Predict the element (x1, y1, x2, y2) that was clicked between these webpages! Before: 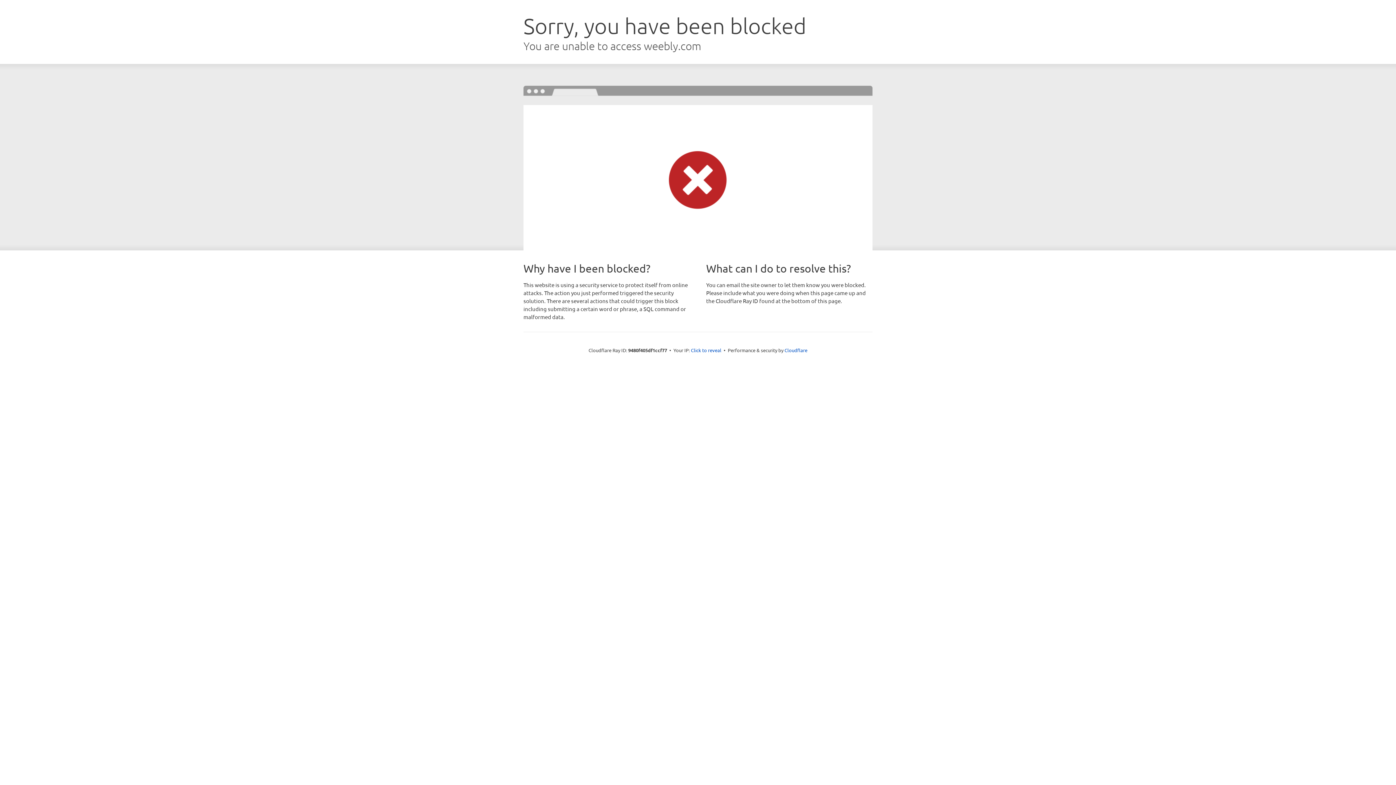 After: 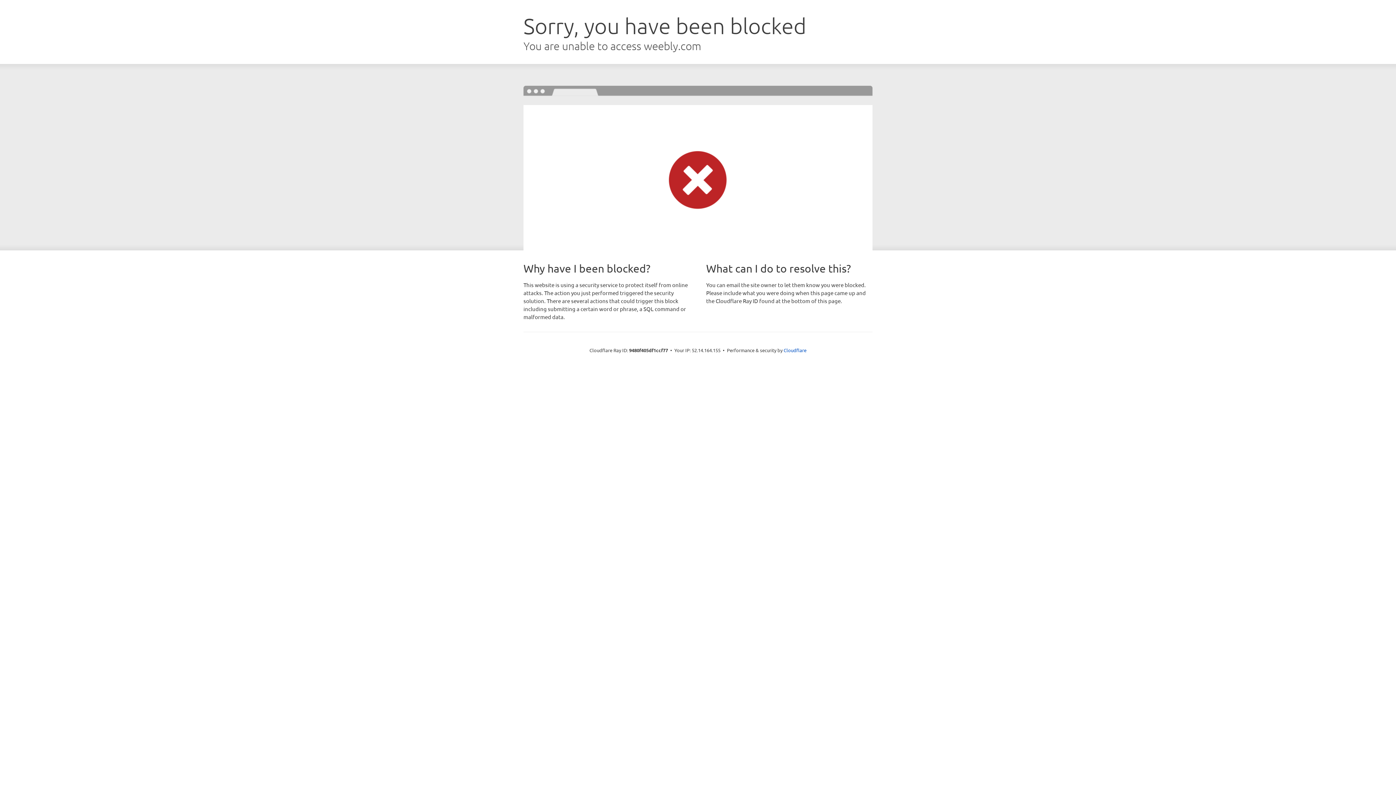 Action: label: Click to reveal bbox: (691, 346, 721, 353)